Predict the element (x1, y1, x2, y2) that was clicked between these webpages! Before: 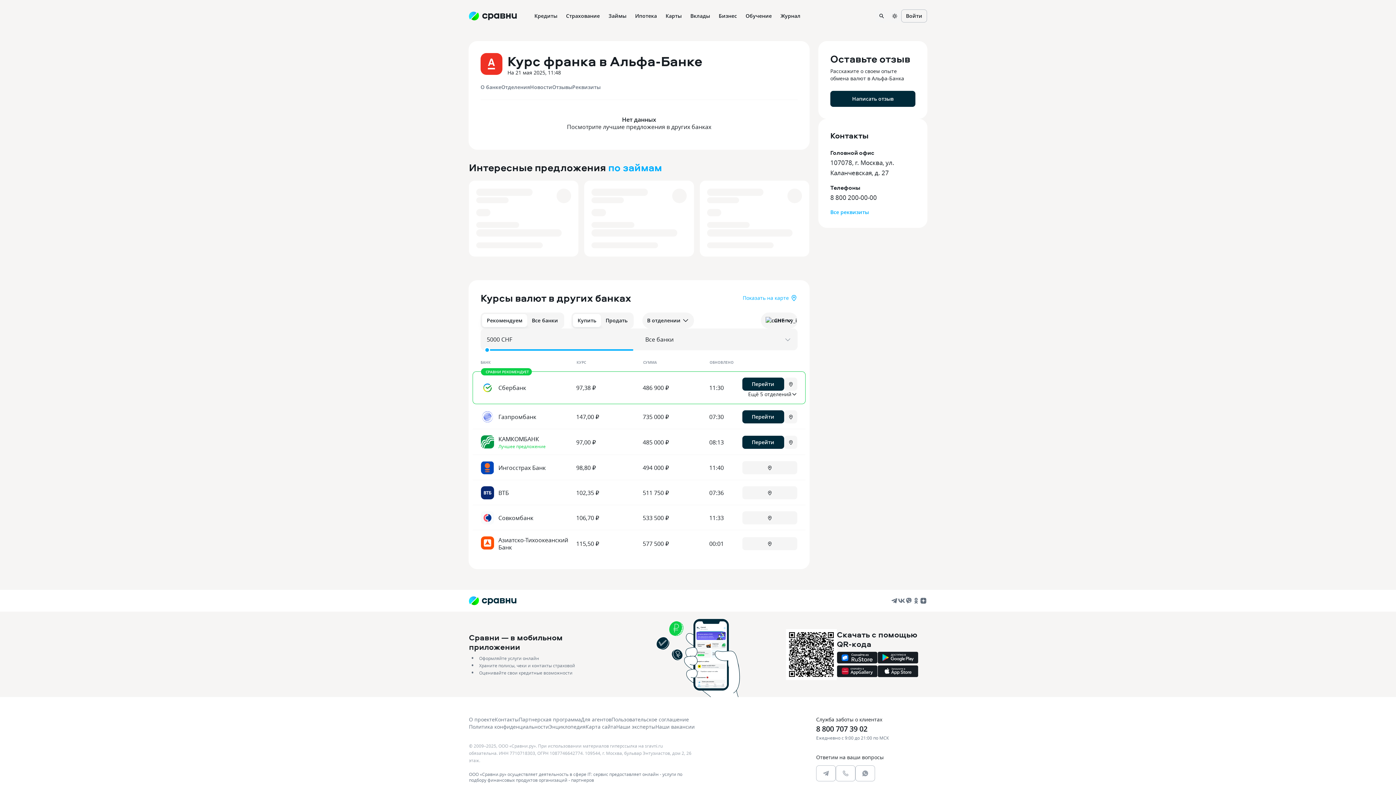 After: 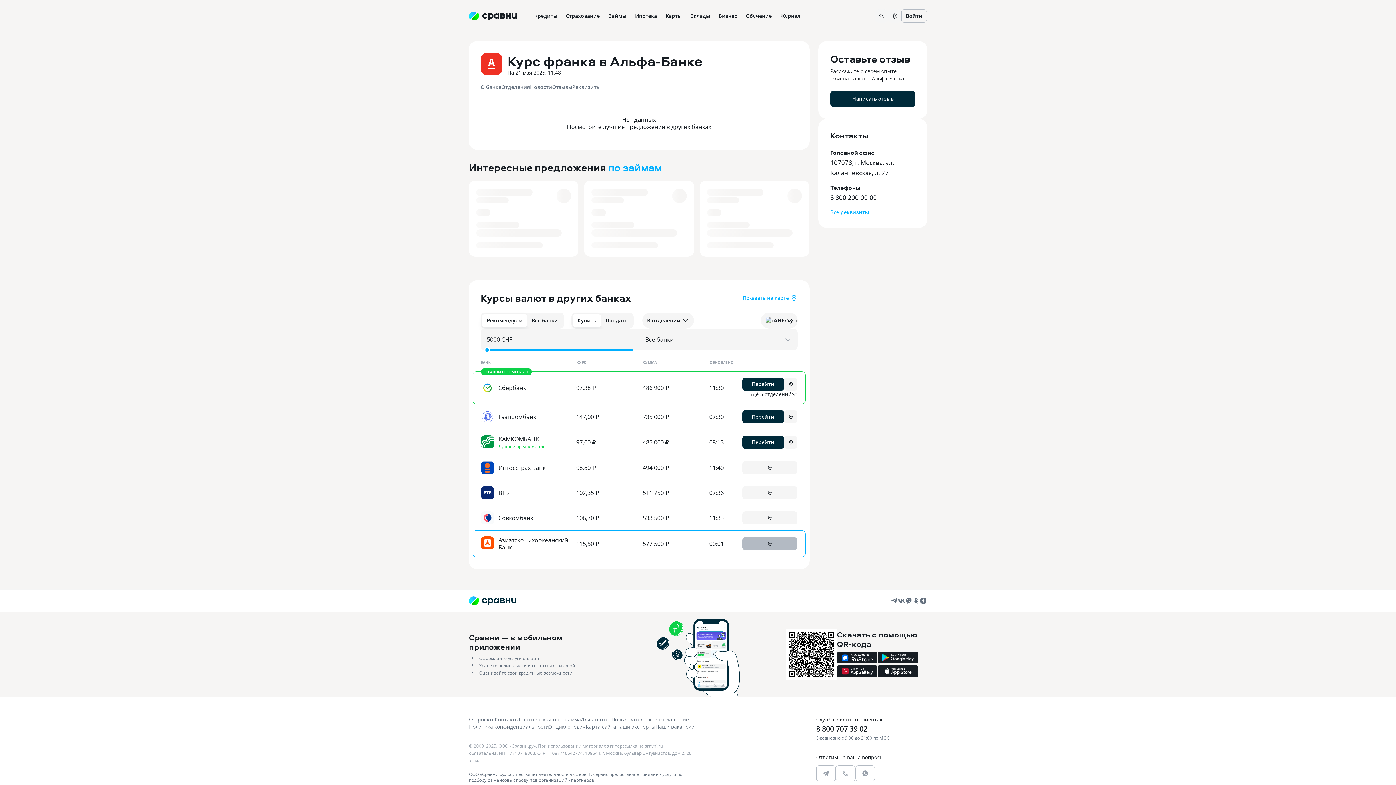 Action: bbox: (742, 537, 797, 550)